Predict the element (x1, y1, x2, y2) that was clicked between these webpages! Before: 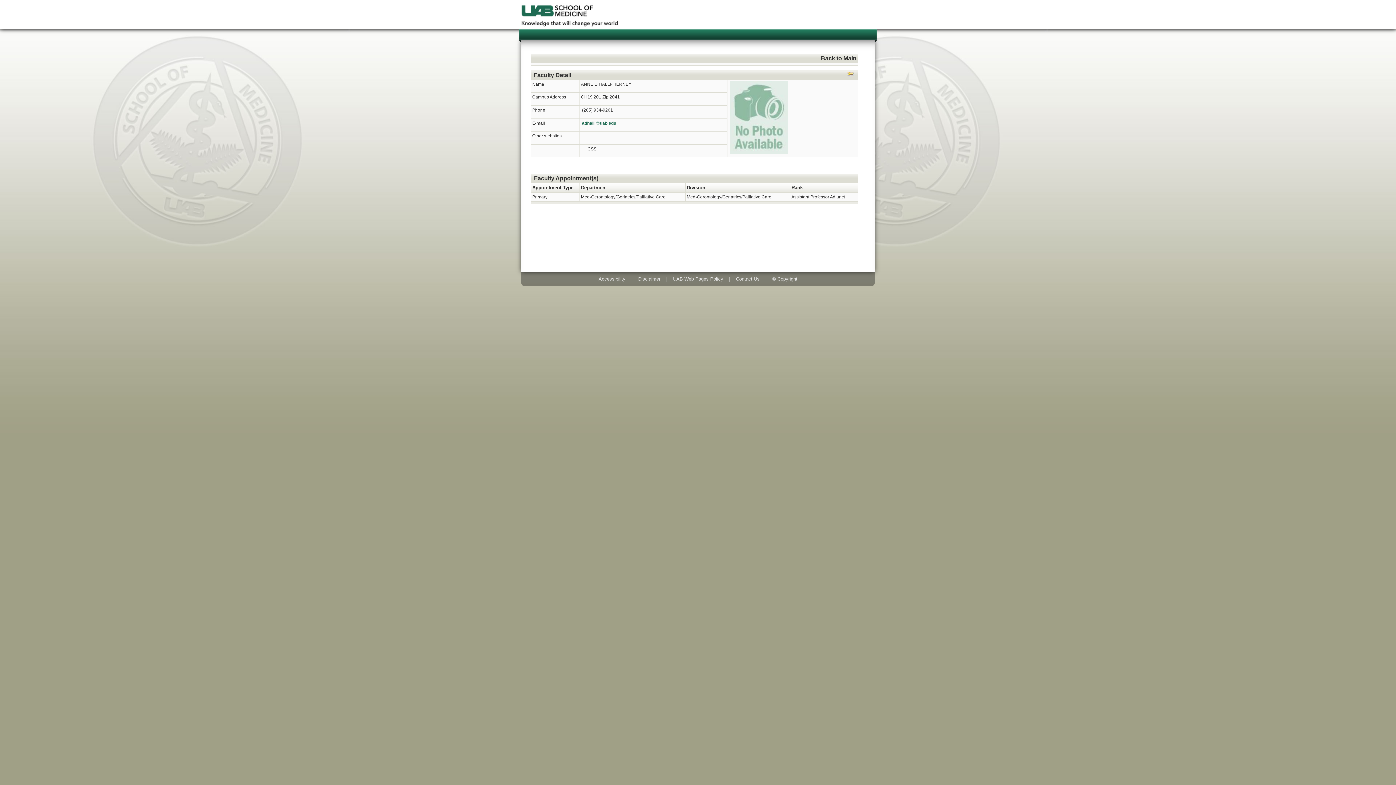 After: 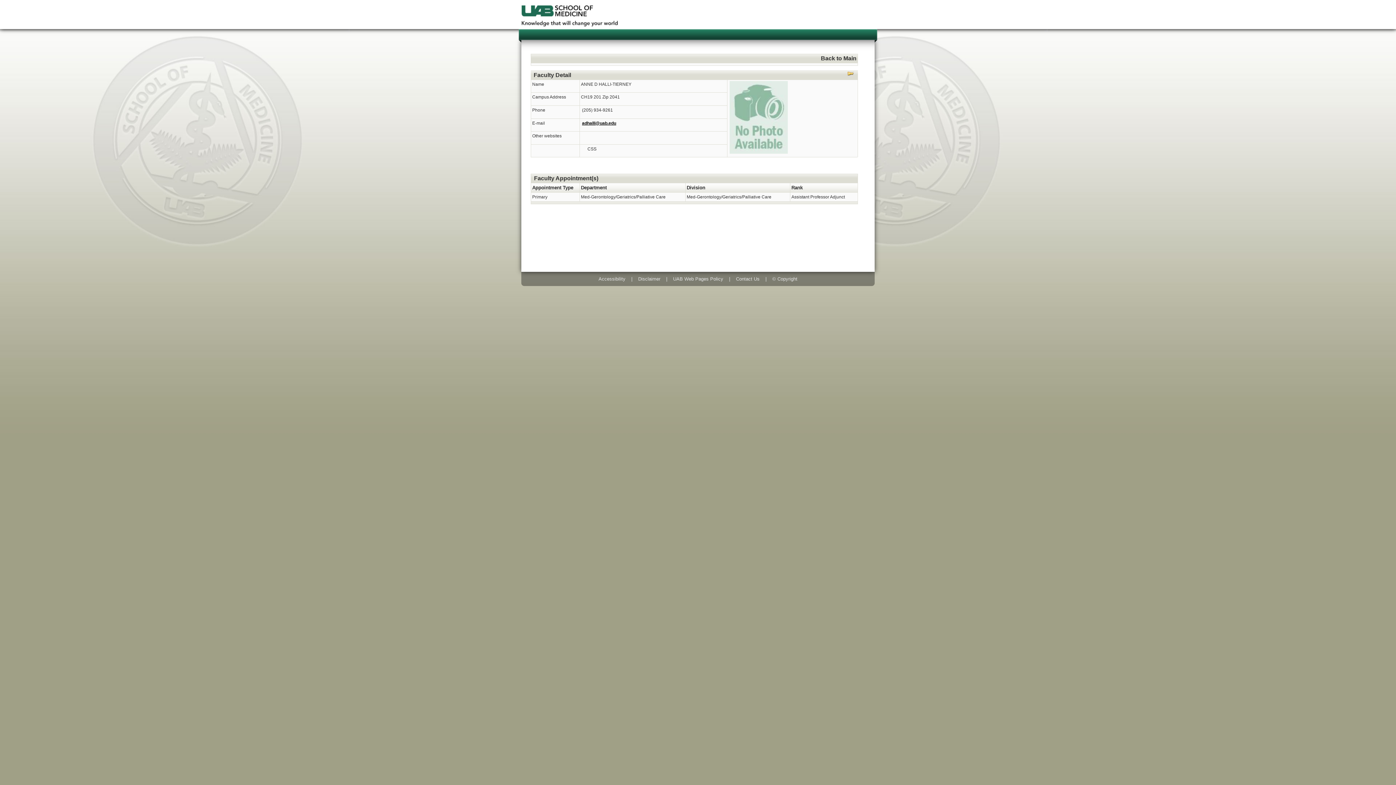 Action: label: adhalli@uab.edu bbox: (582, 120, 616, 125)